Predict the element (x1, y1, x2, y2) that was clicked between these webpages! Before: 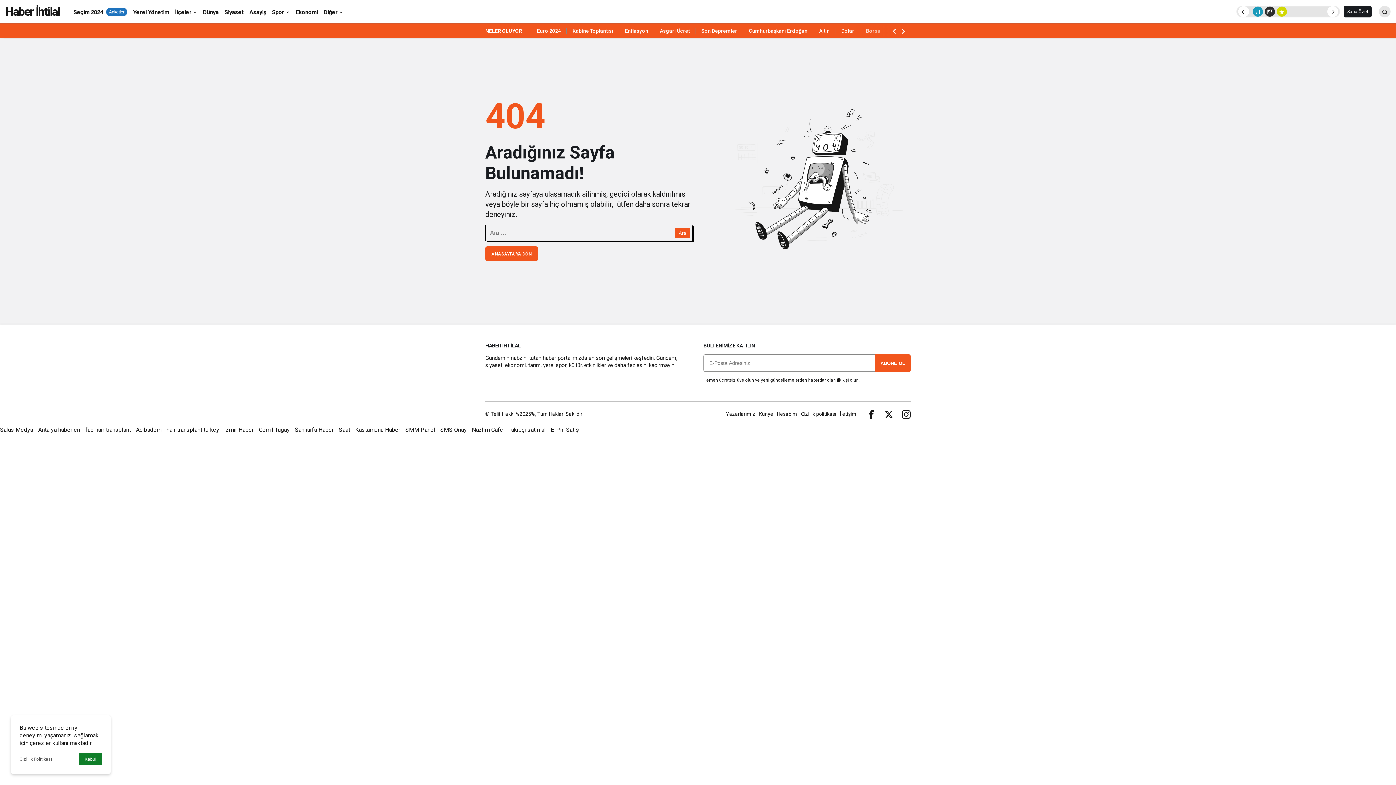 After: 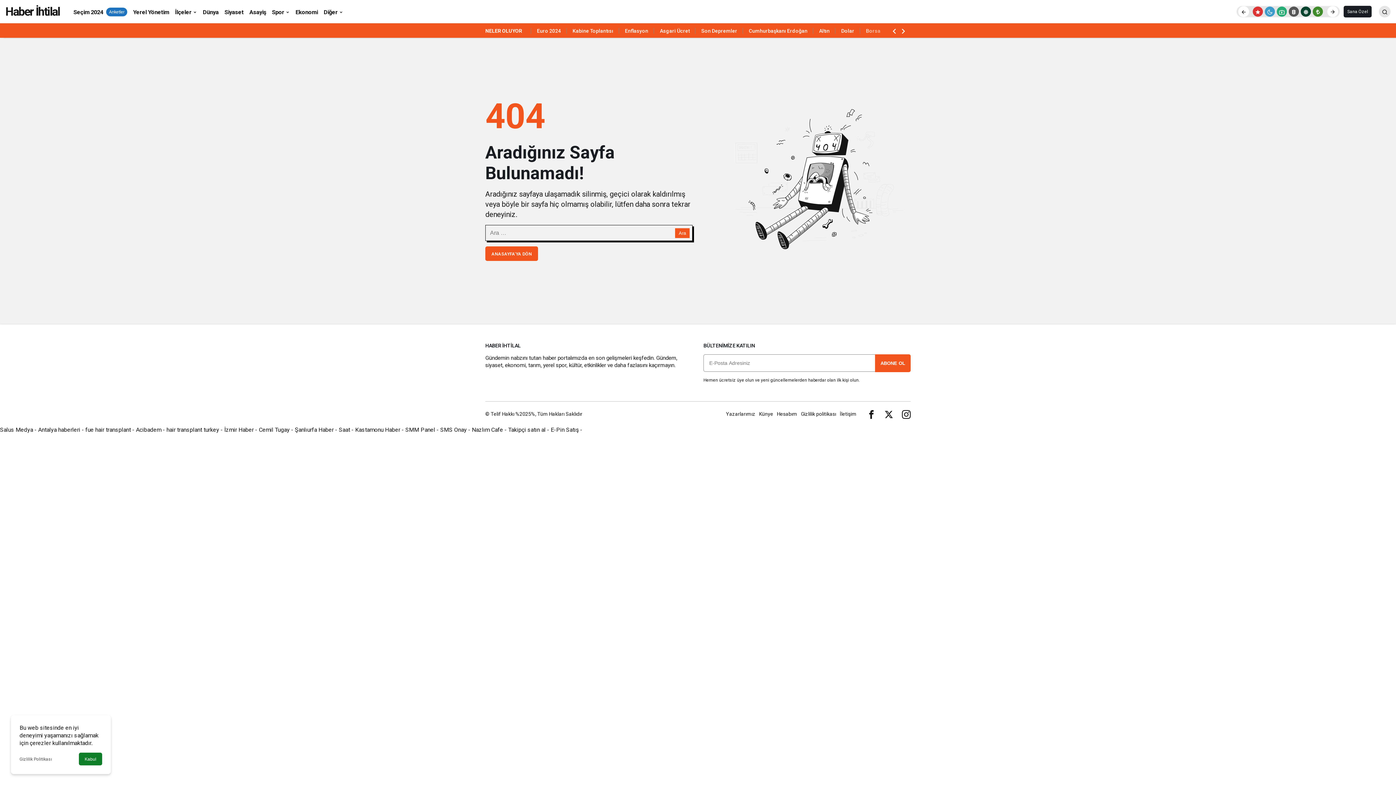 Action: bbox: (550, 426, 578, 433) label: E-Pin Satış